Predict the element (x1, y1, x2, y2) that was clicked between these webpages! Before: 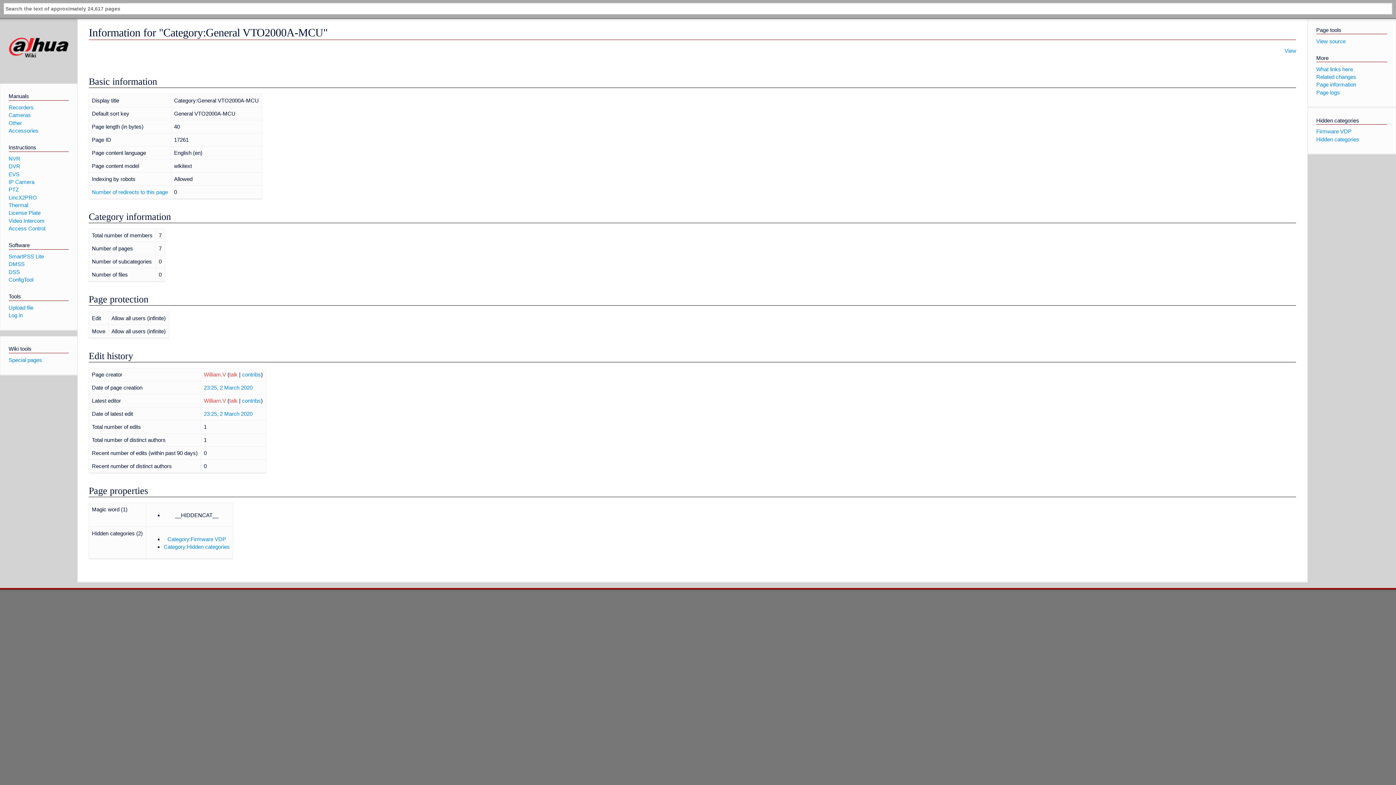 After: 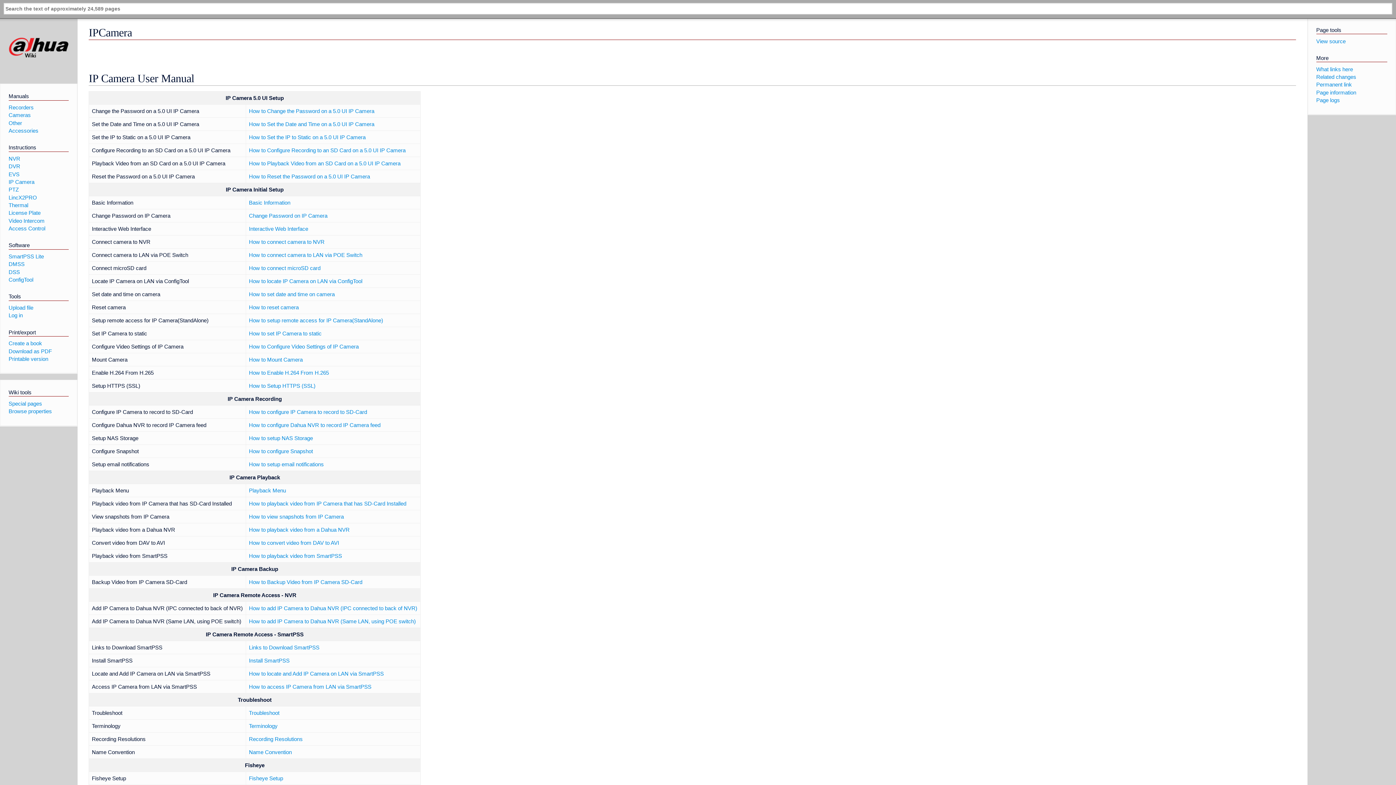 Action: label: IP Camera bbox: (8, 178, 34, 185)